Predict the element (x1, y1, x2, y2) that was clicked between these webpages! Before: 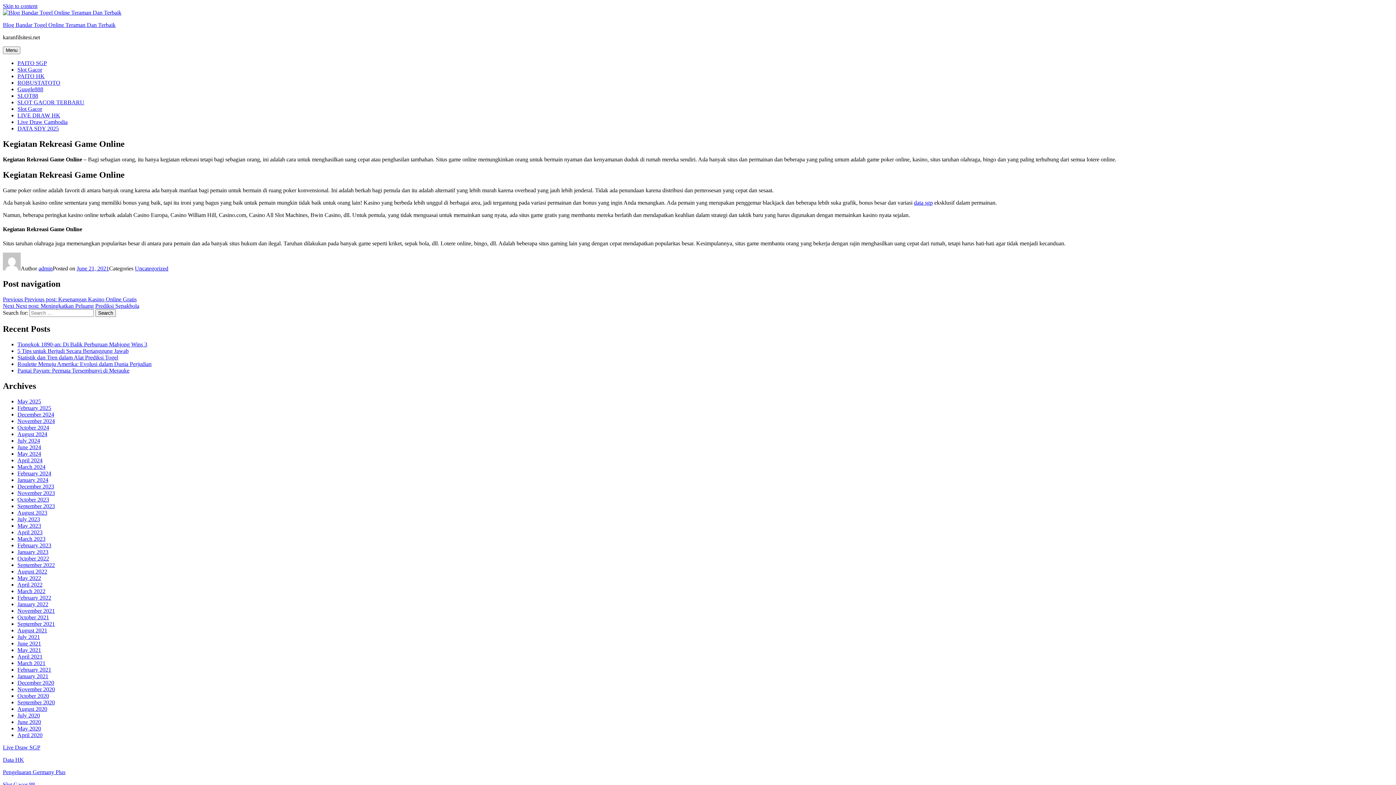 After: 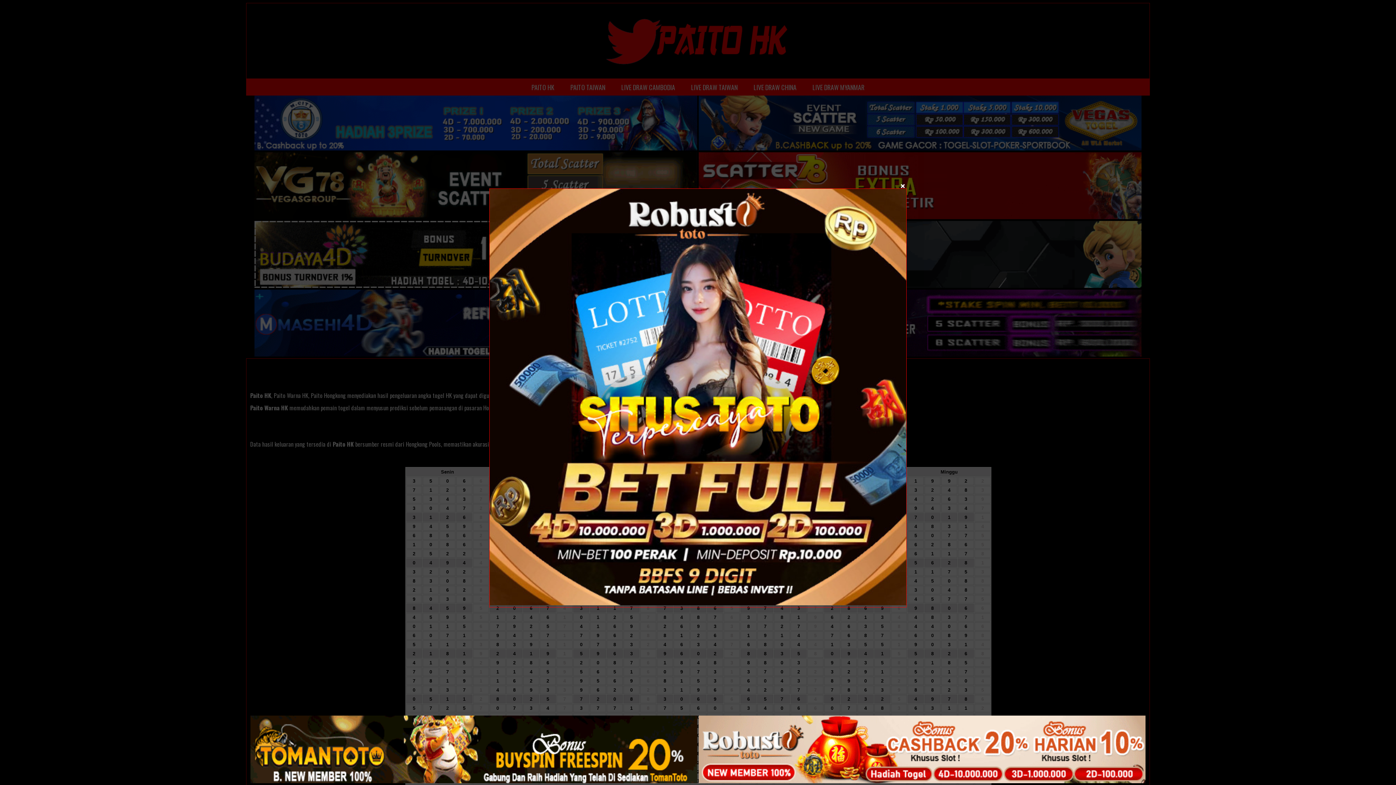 Action: label: PAITO HK bbox: (17, 73, 44, 79)